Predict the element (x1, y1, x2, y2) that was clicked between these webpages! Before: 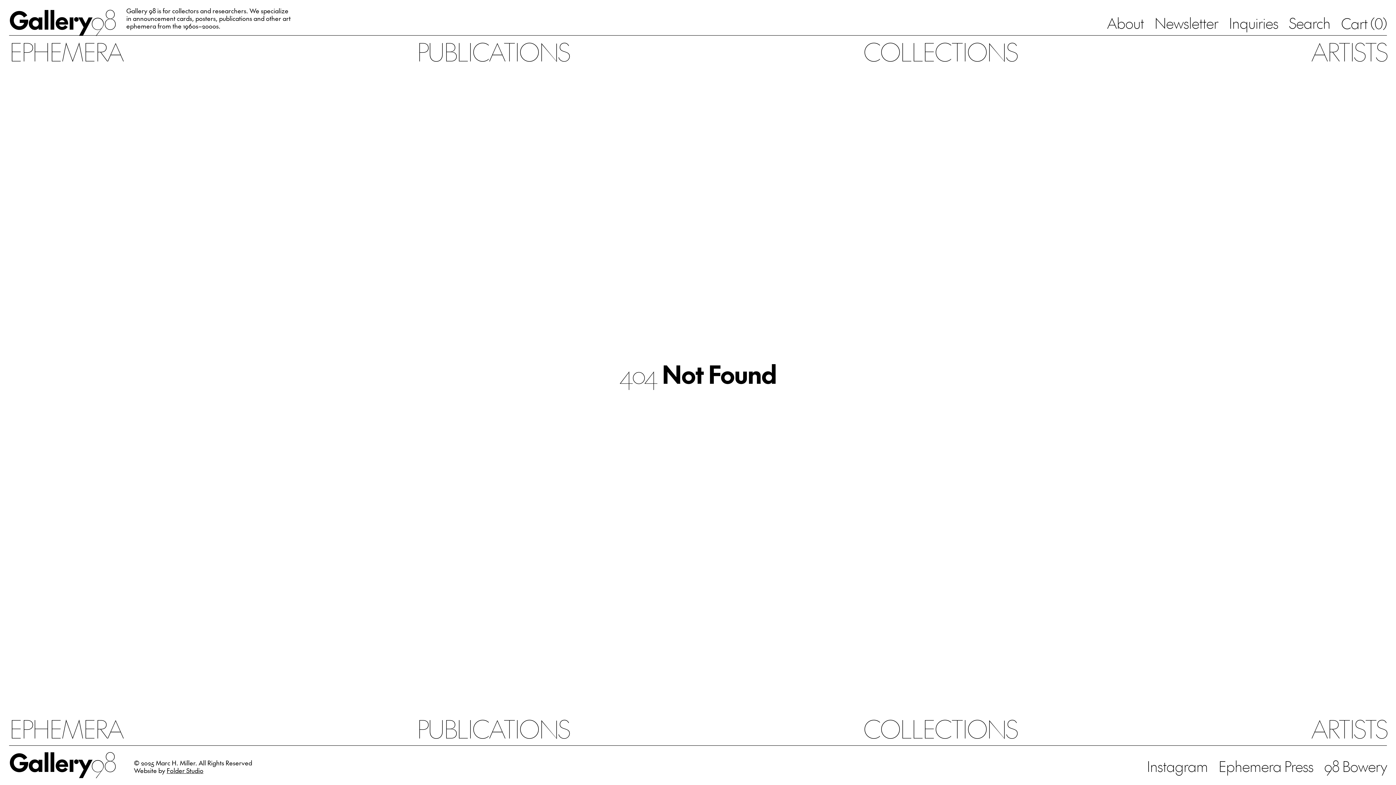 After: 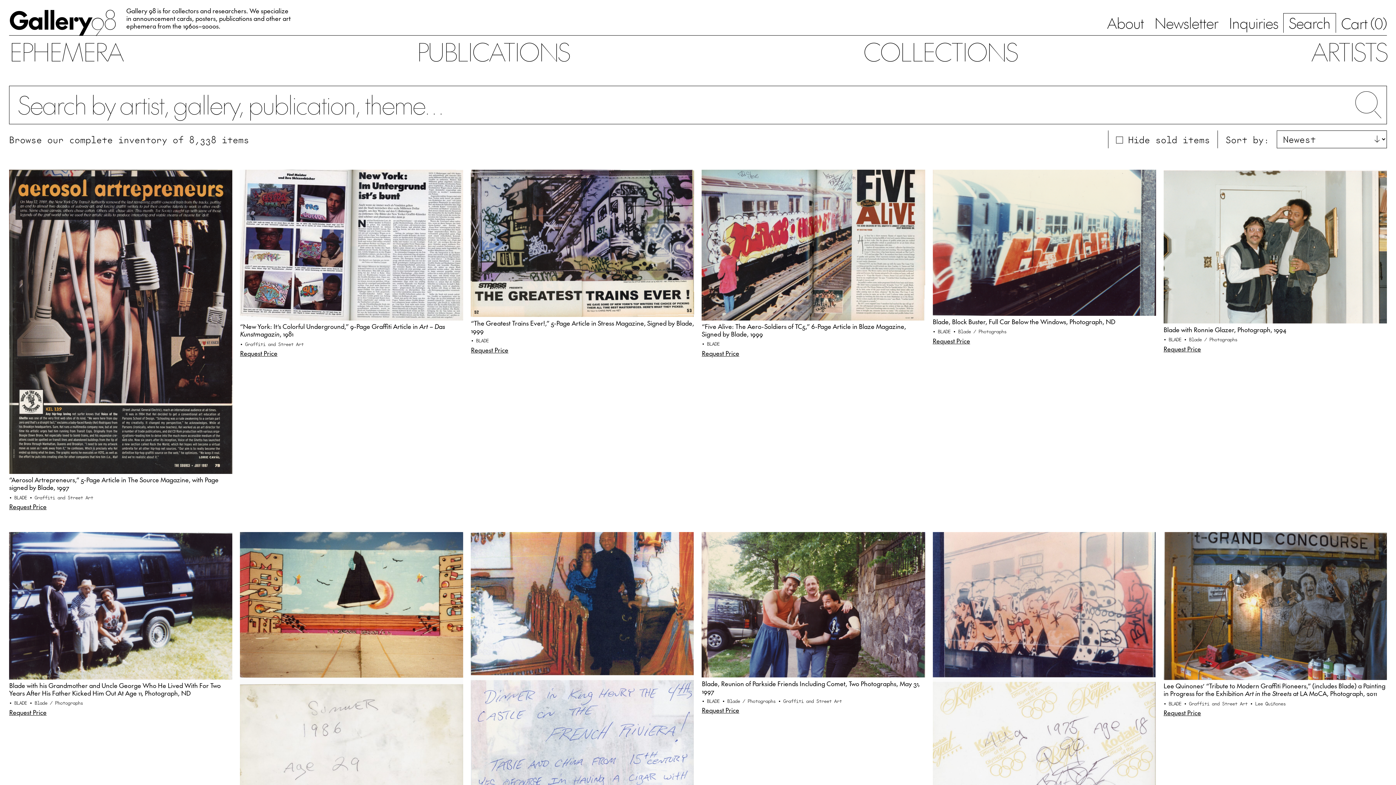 Action: label: Search bbox: (1289, 13, 1330, 32)